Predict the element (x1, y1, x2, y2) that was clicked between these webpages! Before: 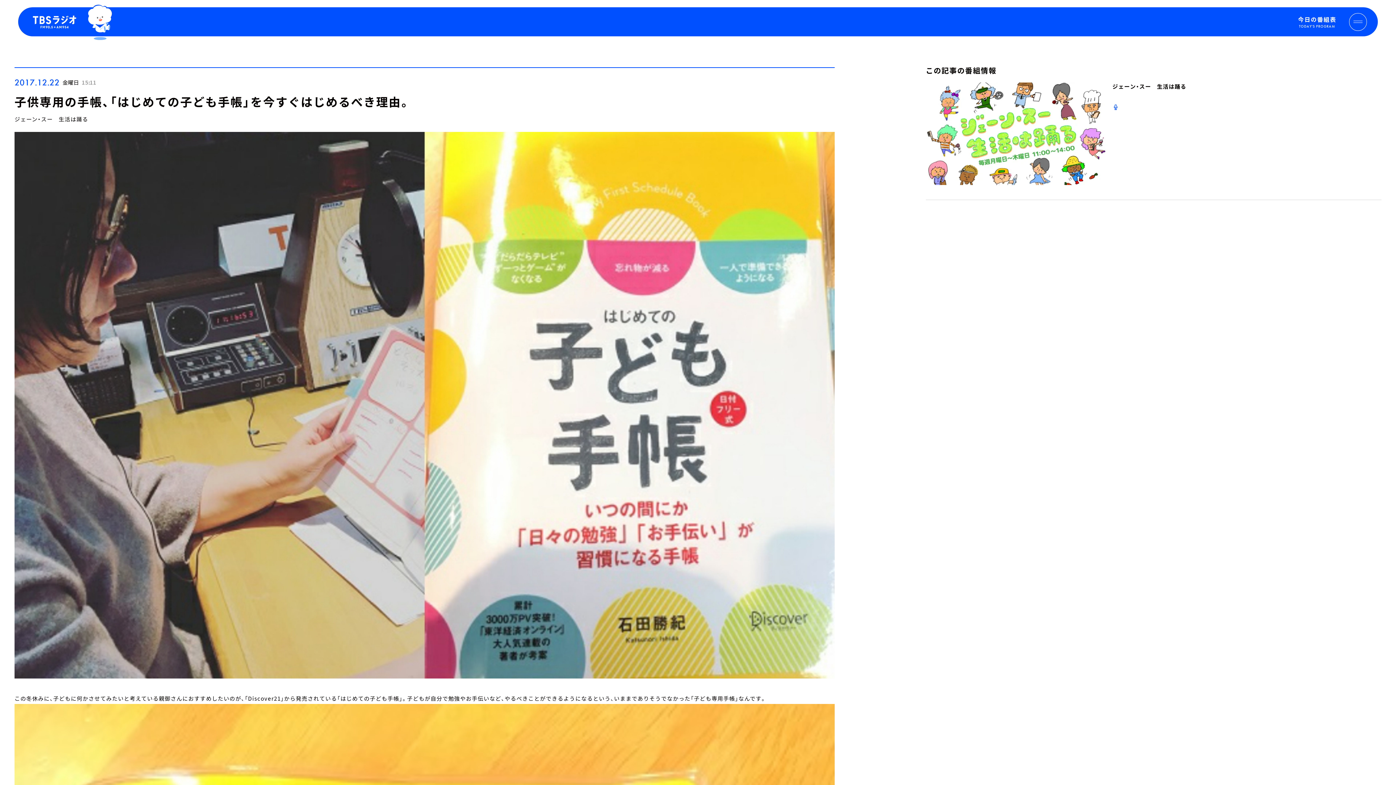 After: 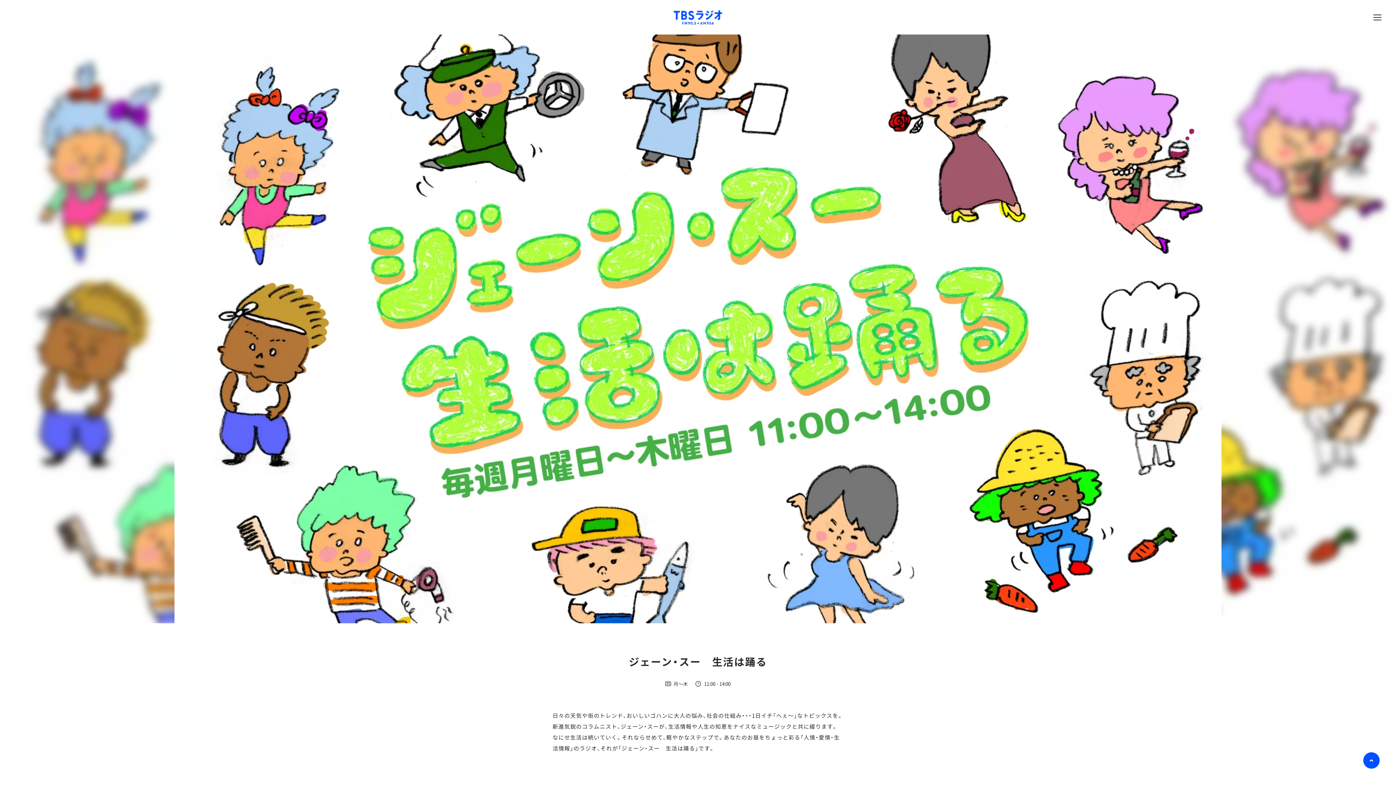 Action: label: ジェーン・スー　生活は踊る bbox: (926, 82, 1381, 185)